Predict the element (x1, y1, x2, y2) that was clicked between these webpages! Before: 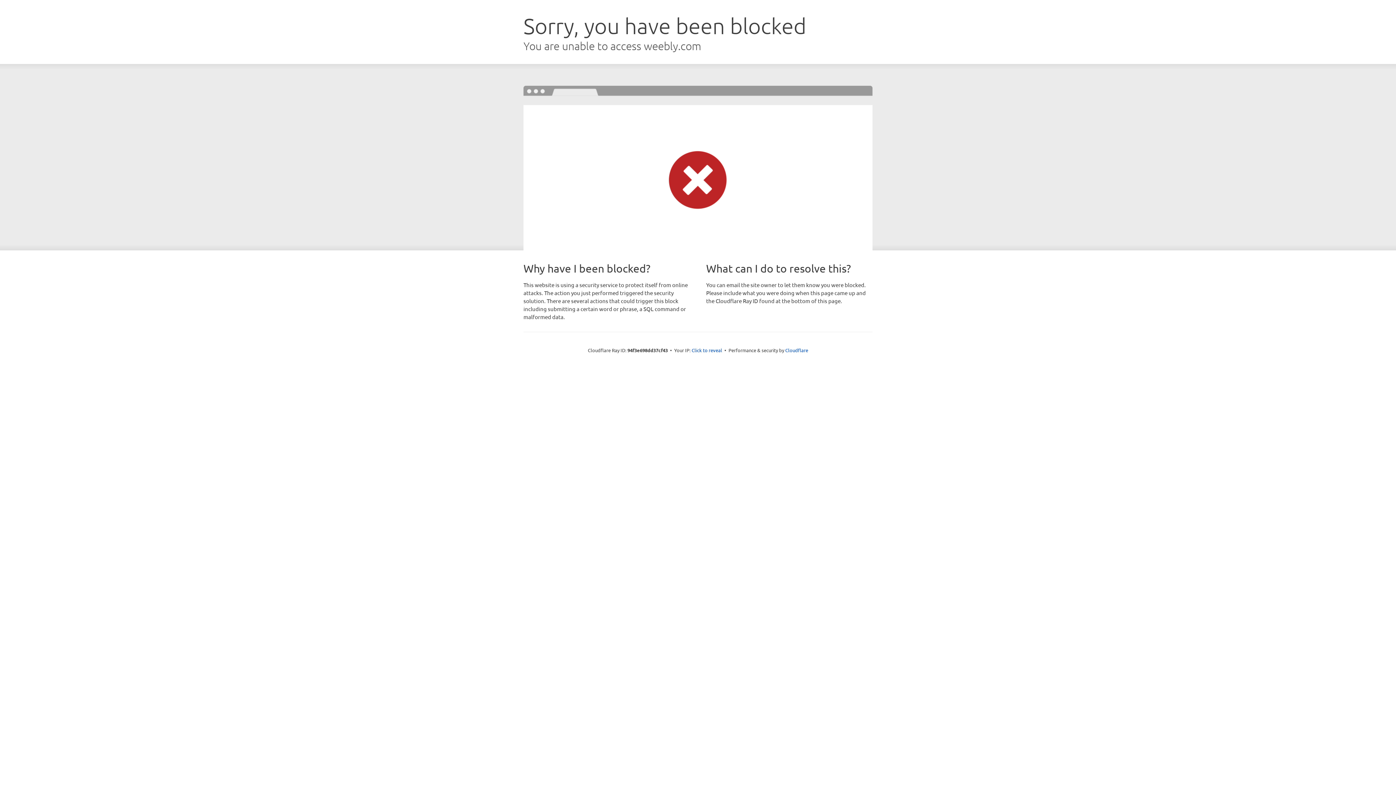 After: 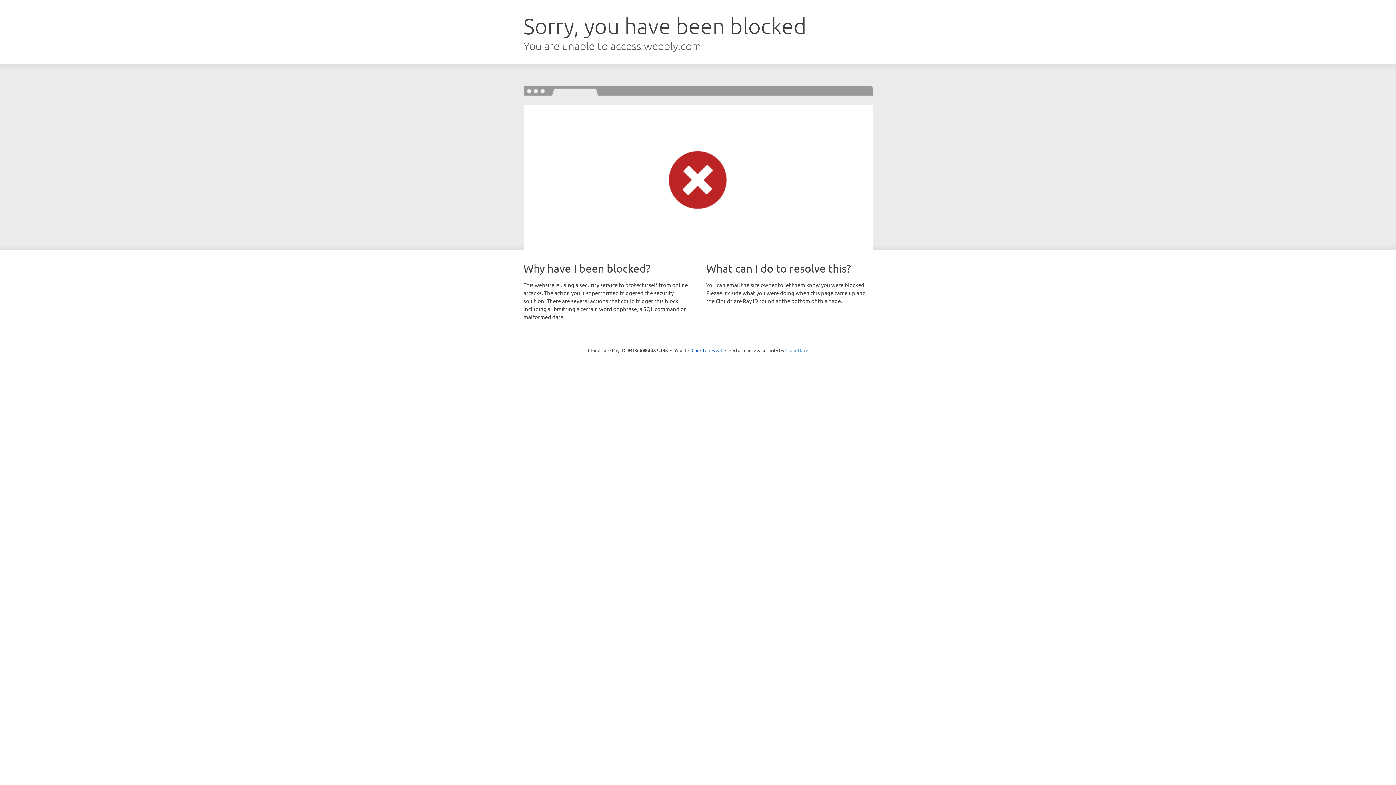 Action: label: Cloudflare bbox: (785, 347, 808, 353)